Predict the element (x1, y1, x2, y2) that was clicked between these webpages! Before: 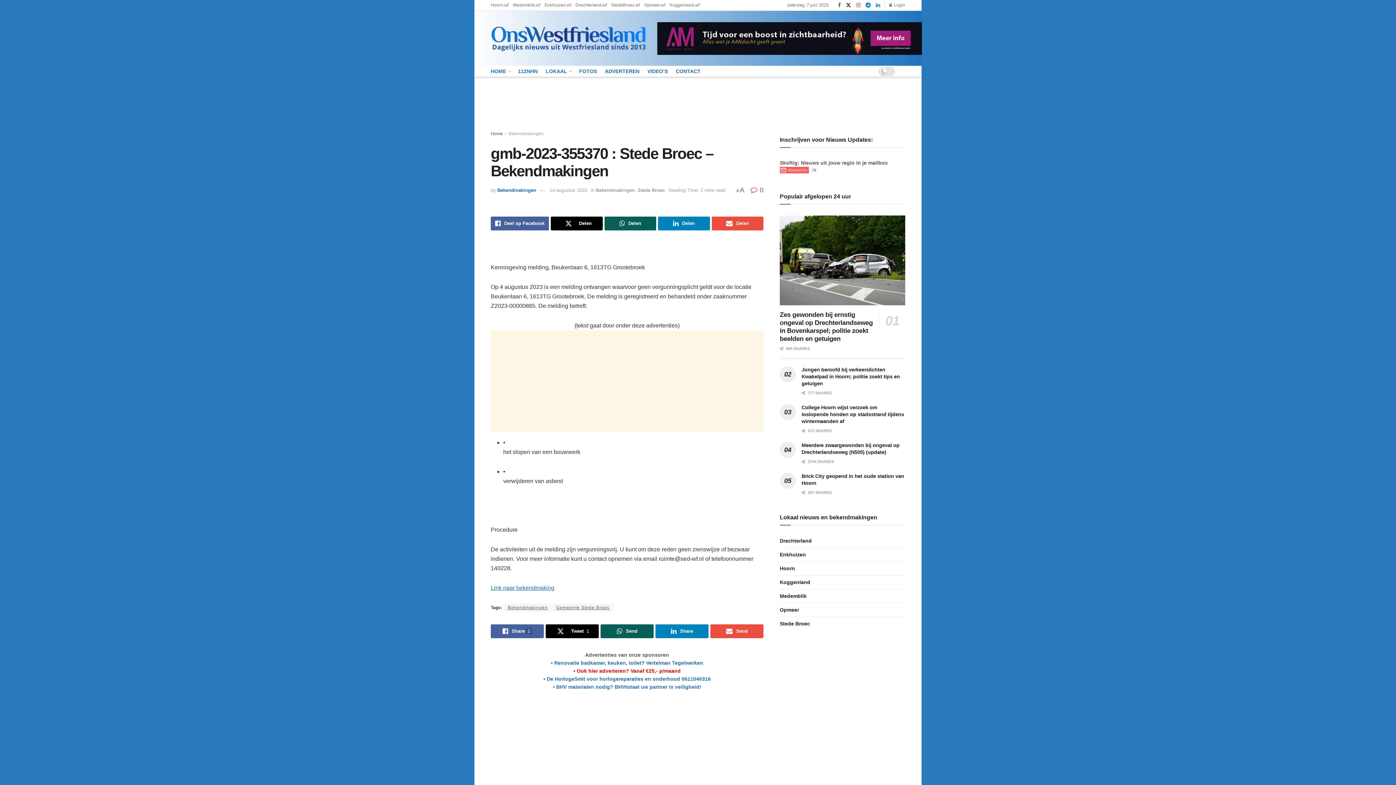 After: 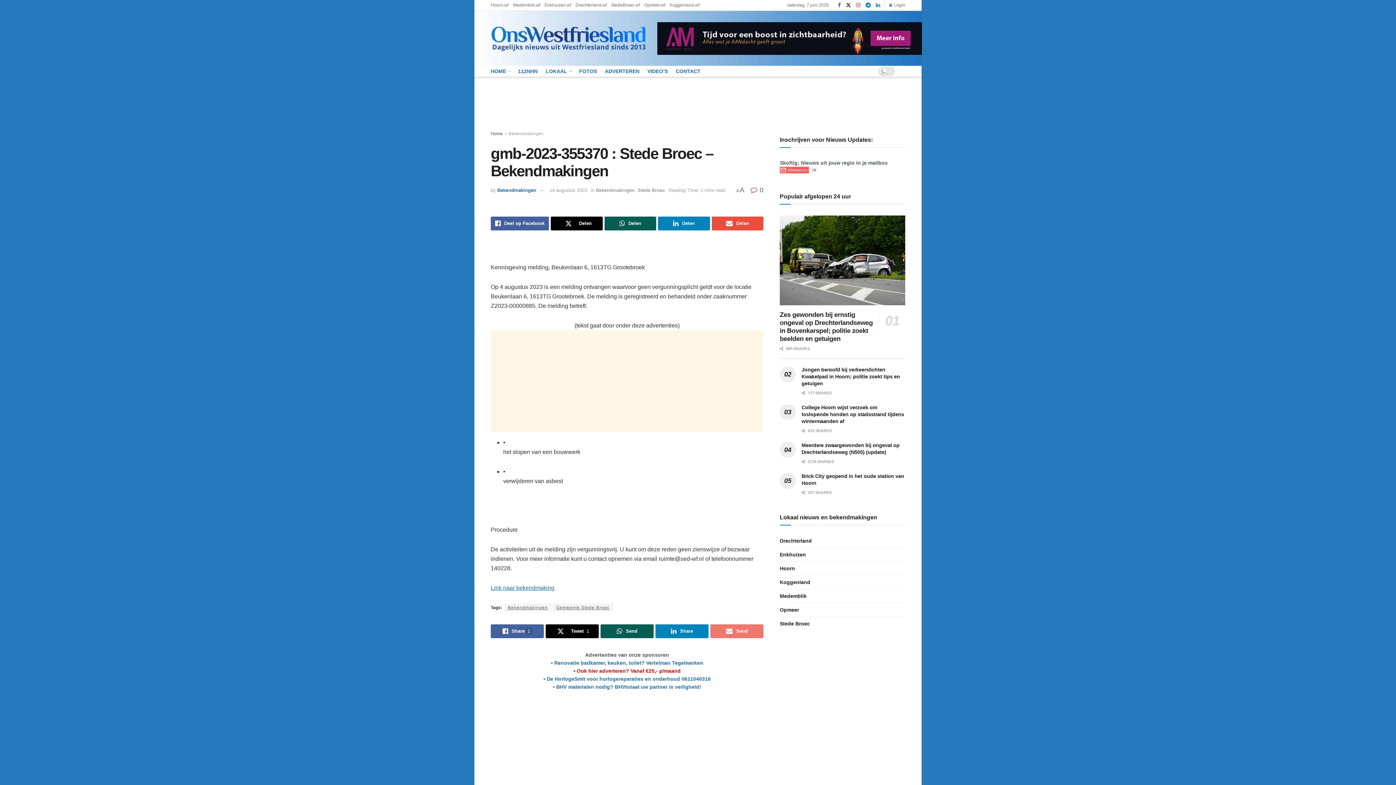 Action: bbox: (710, 624, 763, 638) label: Send